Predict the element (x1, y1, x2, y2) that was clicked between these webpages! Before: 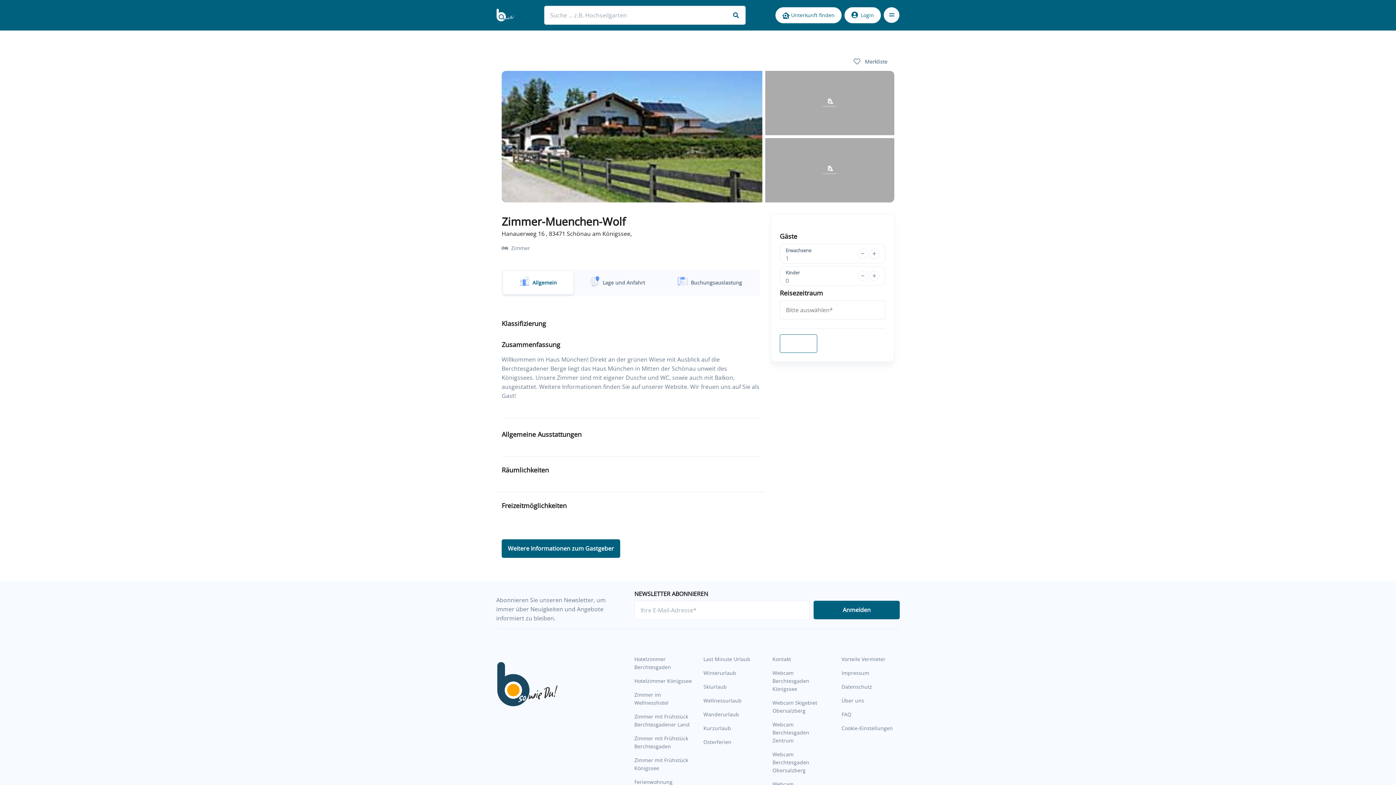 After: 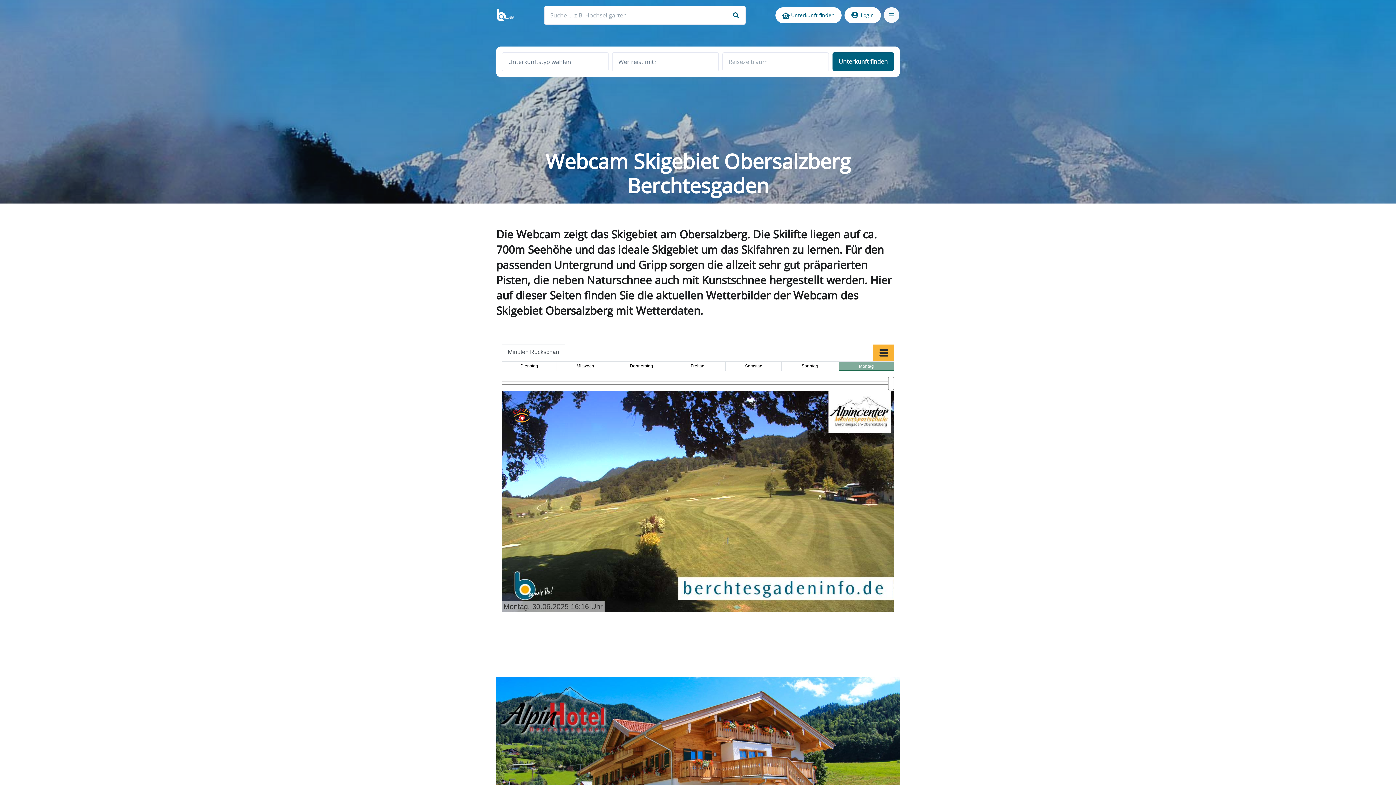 Action: bbox: (772, 696, 830, 718) label: Webcam Skigebiet Obersalzberg